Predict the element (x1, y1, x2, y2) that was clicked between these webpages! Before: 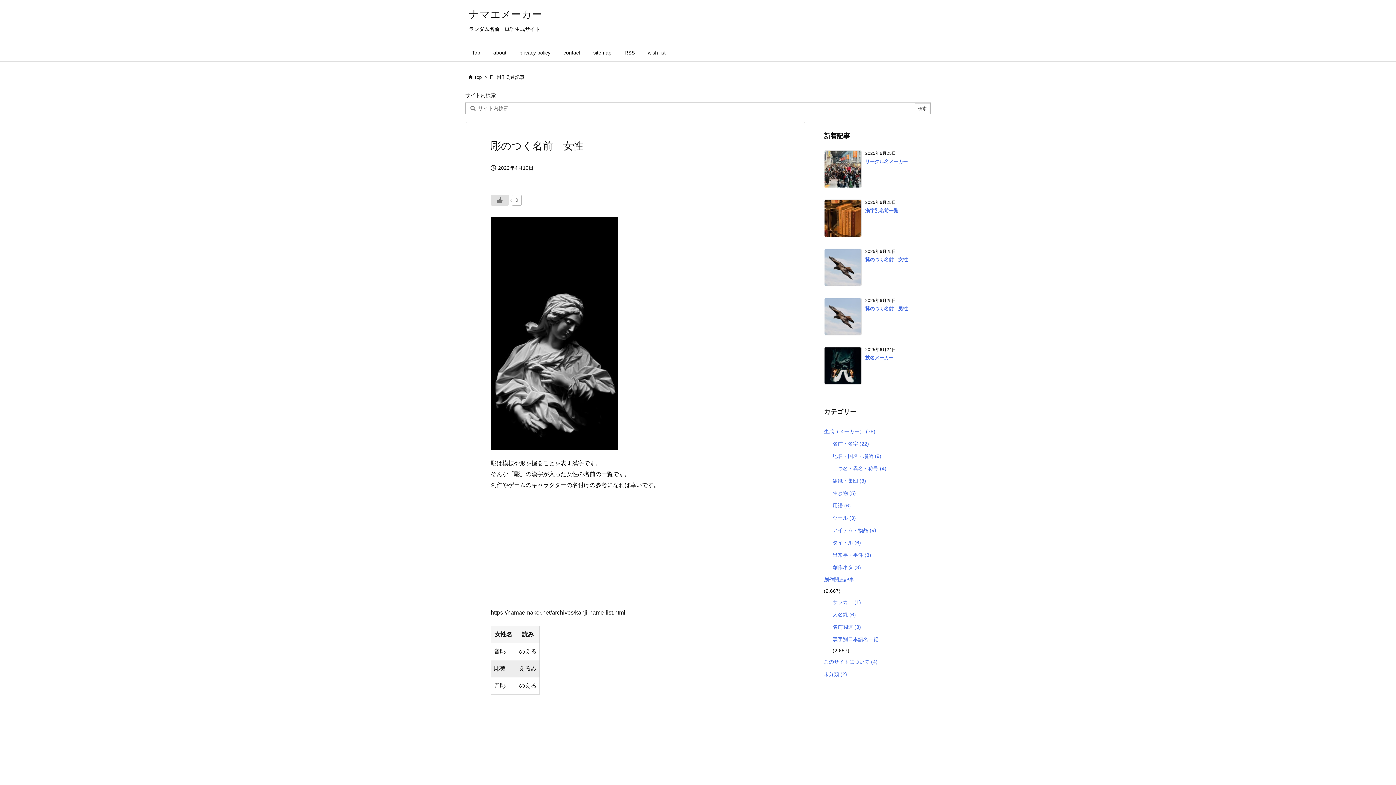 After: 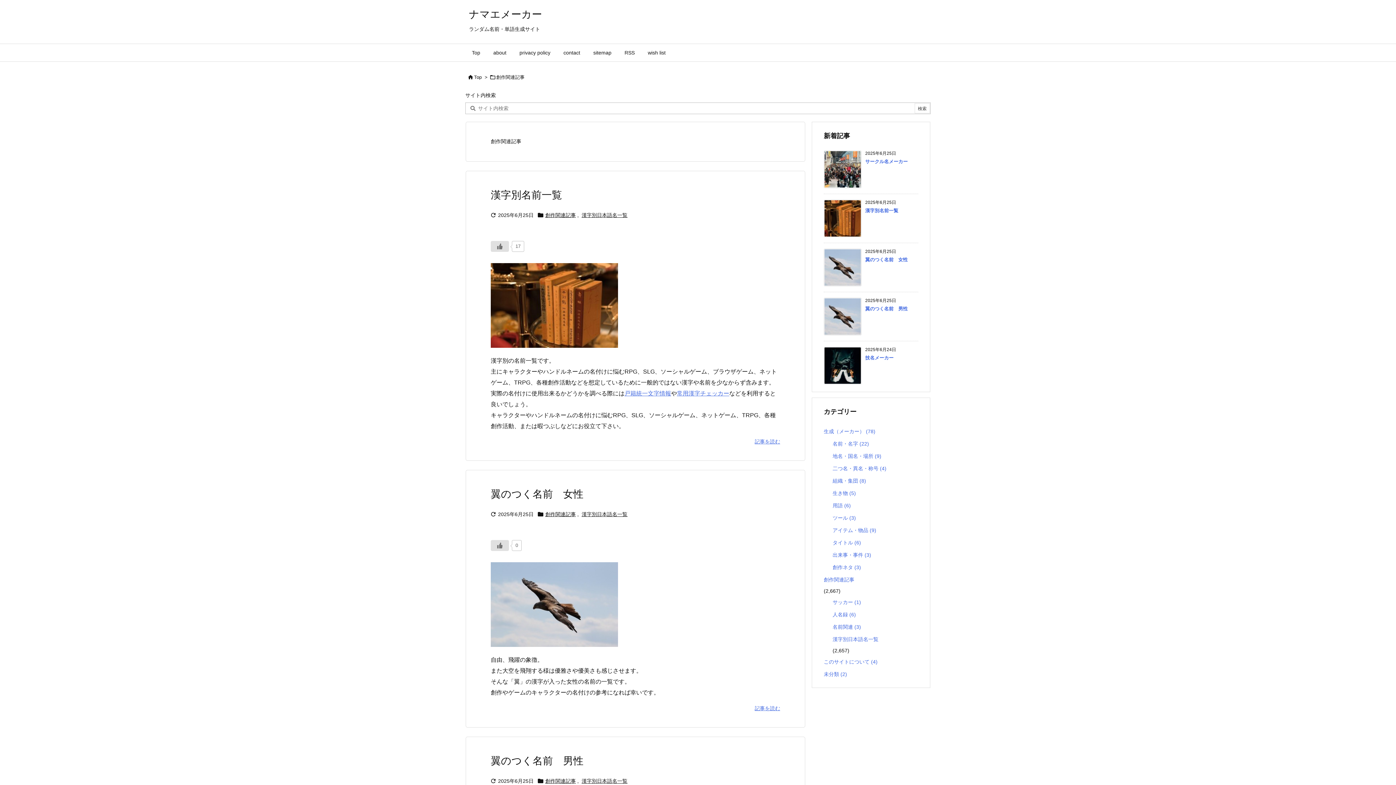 Action: label: 創作関連記事 bbox: (824, 573, 918, 586)